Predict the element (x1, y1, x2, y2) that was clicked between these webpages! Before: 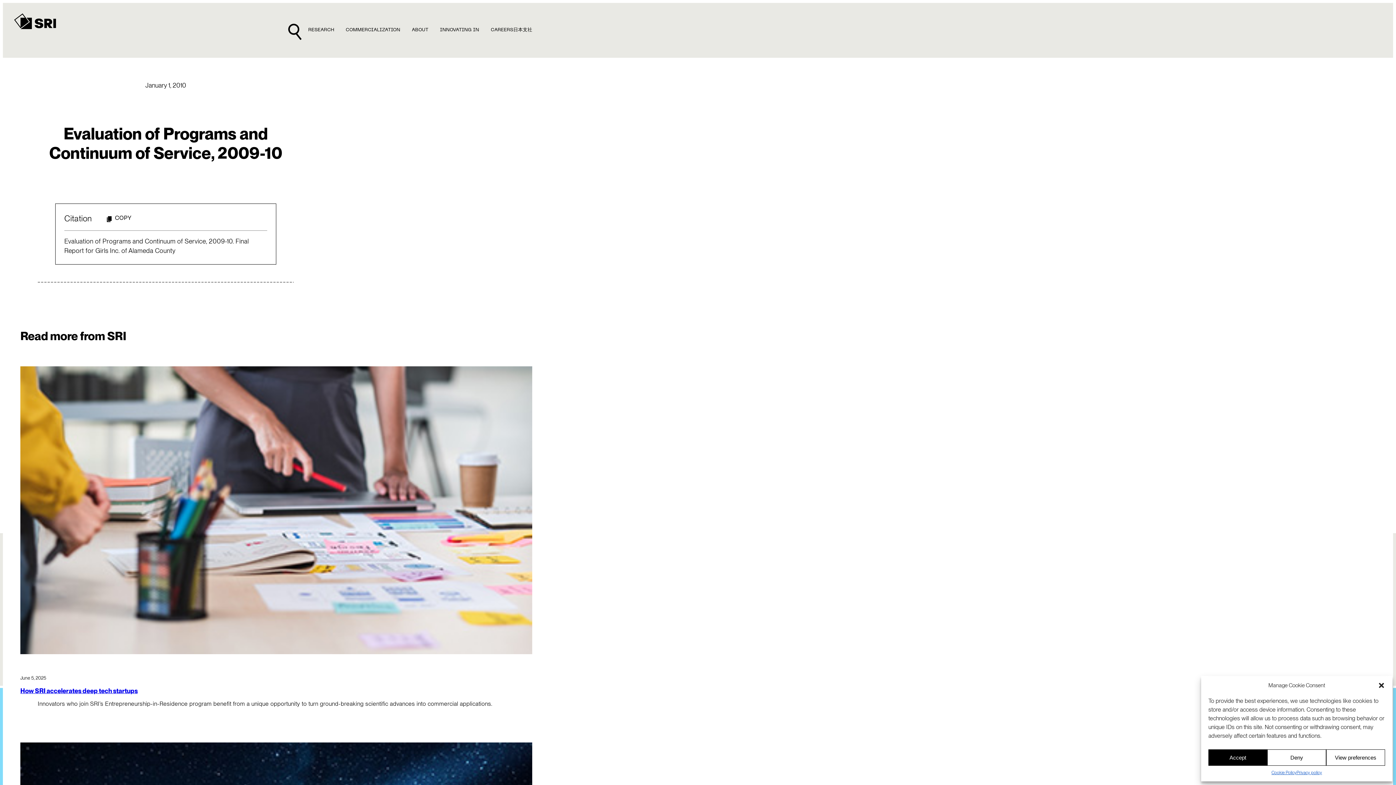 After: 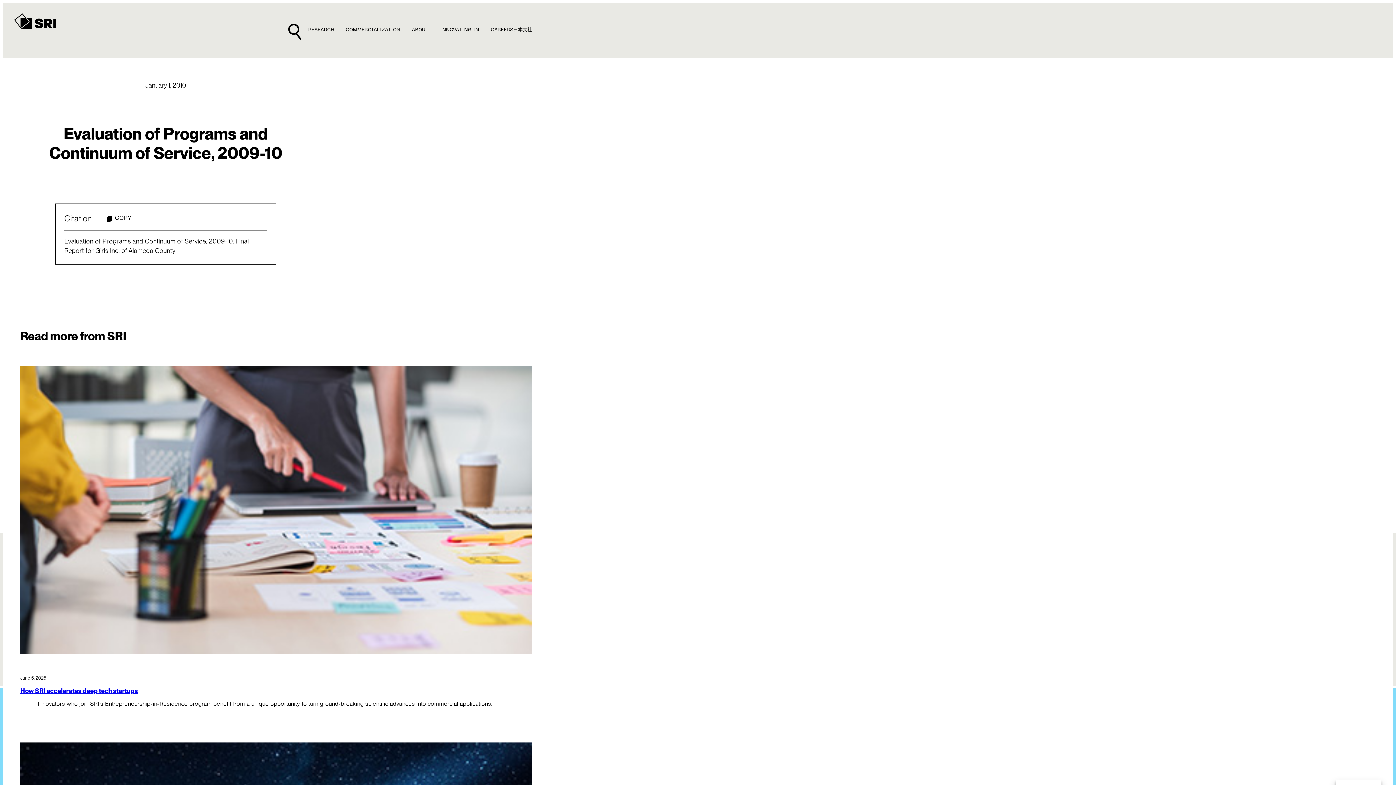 Action: label: Close dialog bbox: (1378, 682, 1385, 689)